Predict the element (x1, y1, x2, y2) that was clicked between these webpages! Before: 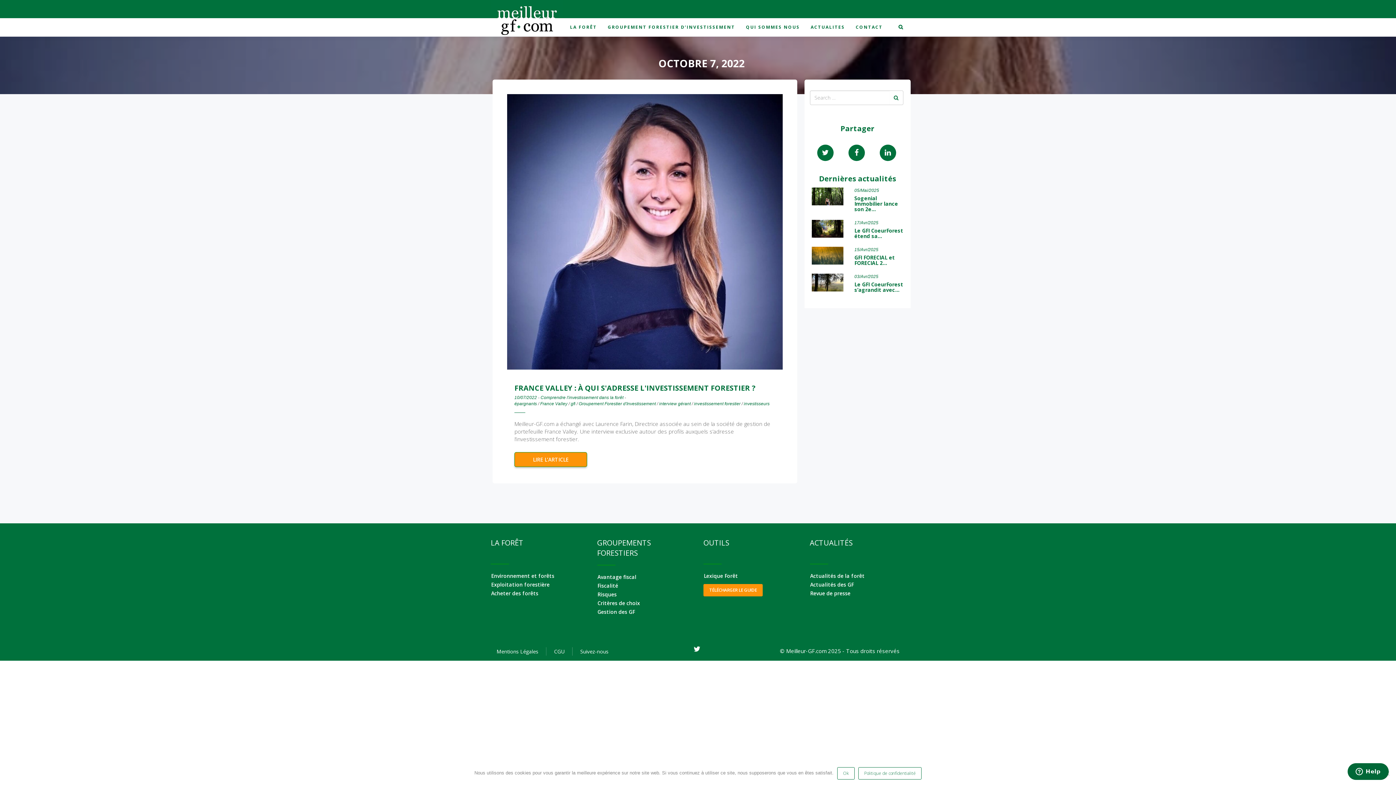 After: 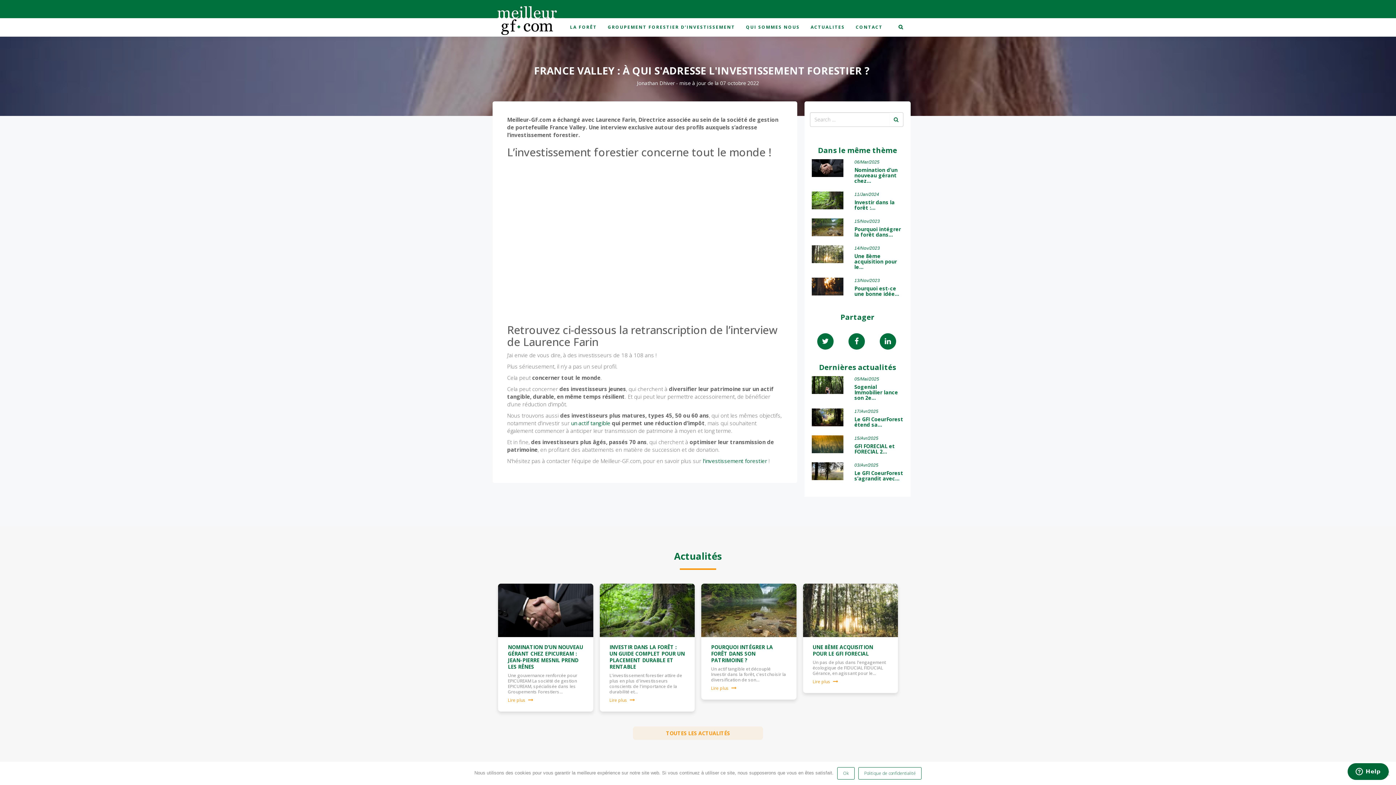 Action: label: FRANCE VALLEY : À QUI S'ADRESSE L'INVESTISSEMENT FORESTIER ? bbox: (514, 383, 755, 392)